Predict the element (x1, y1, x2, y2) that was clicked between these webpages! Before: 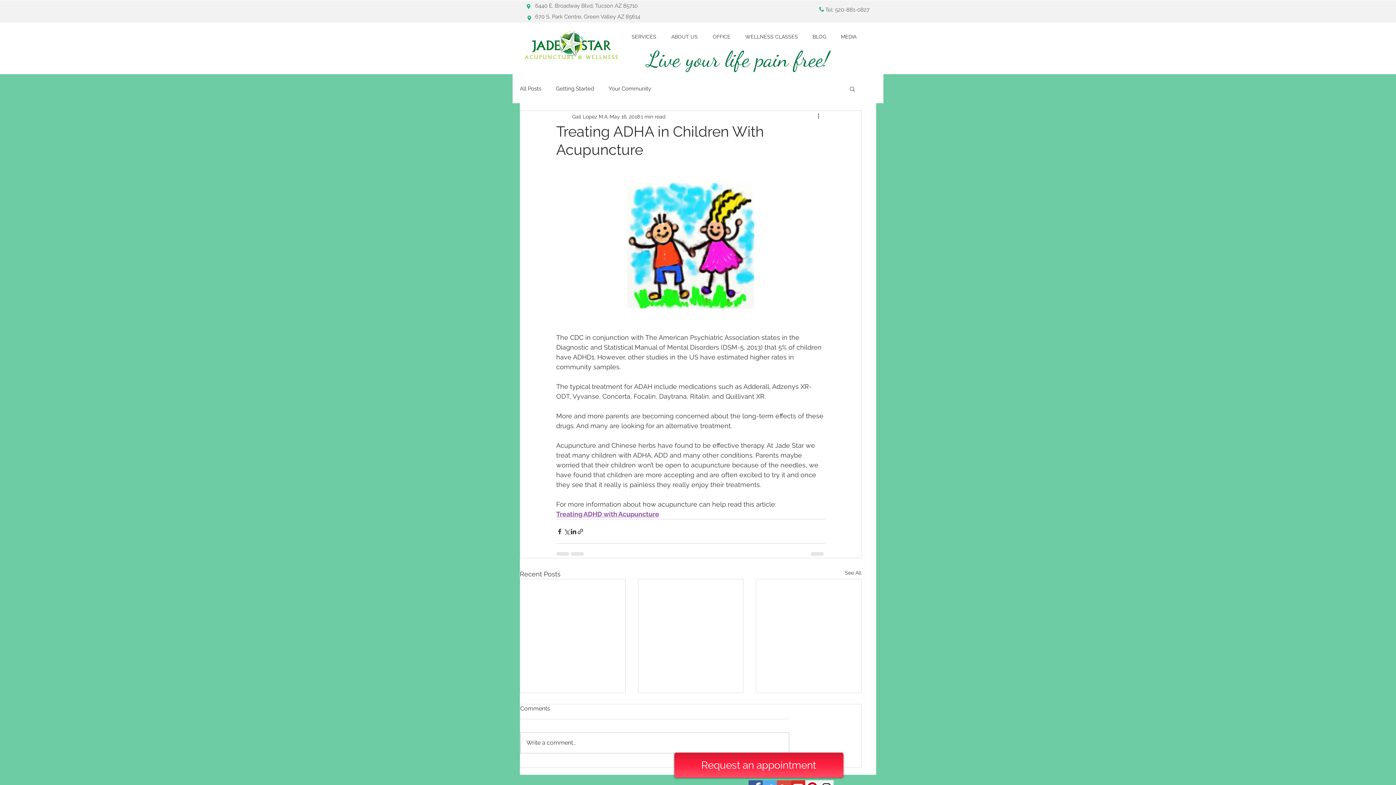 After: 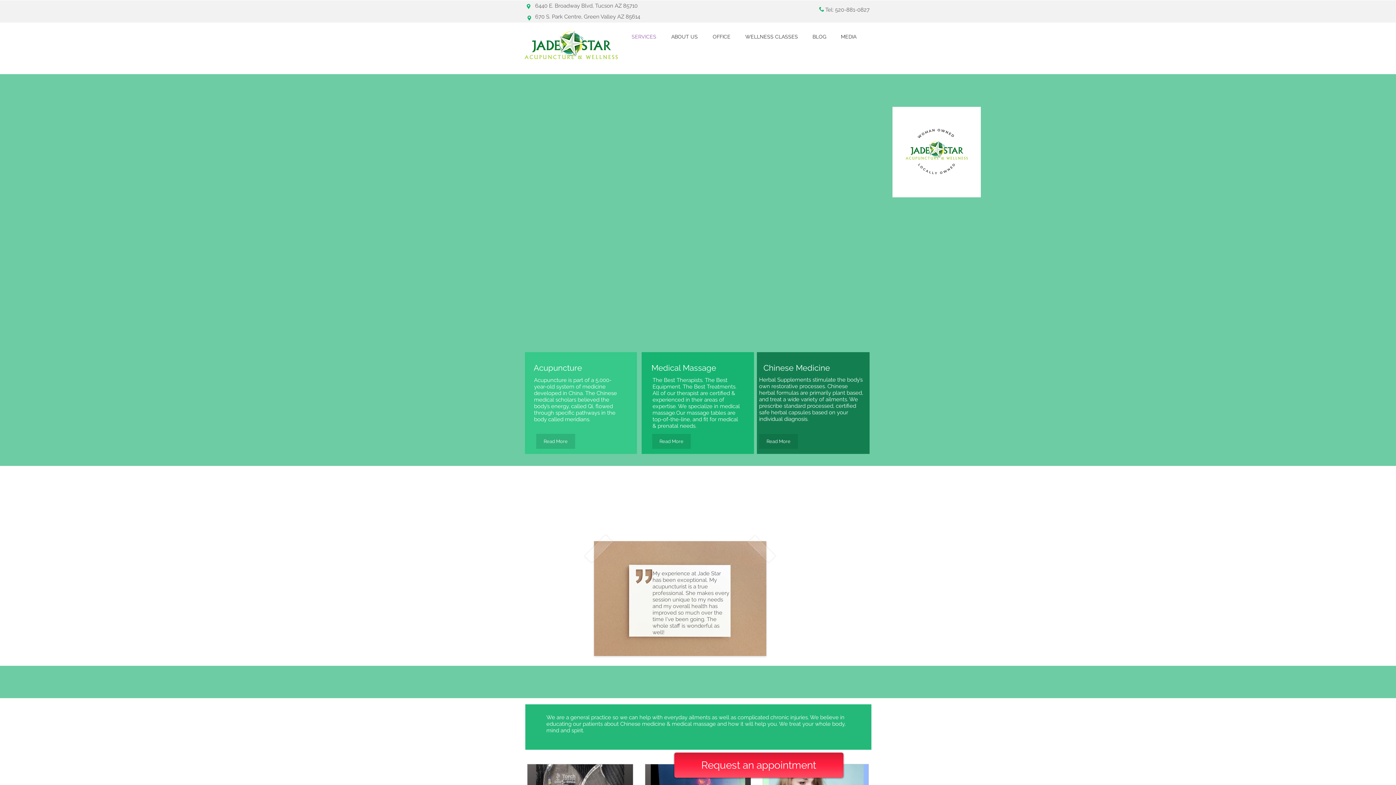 Action: bbox: (624, 30, 664, 43) label: SERVICES